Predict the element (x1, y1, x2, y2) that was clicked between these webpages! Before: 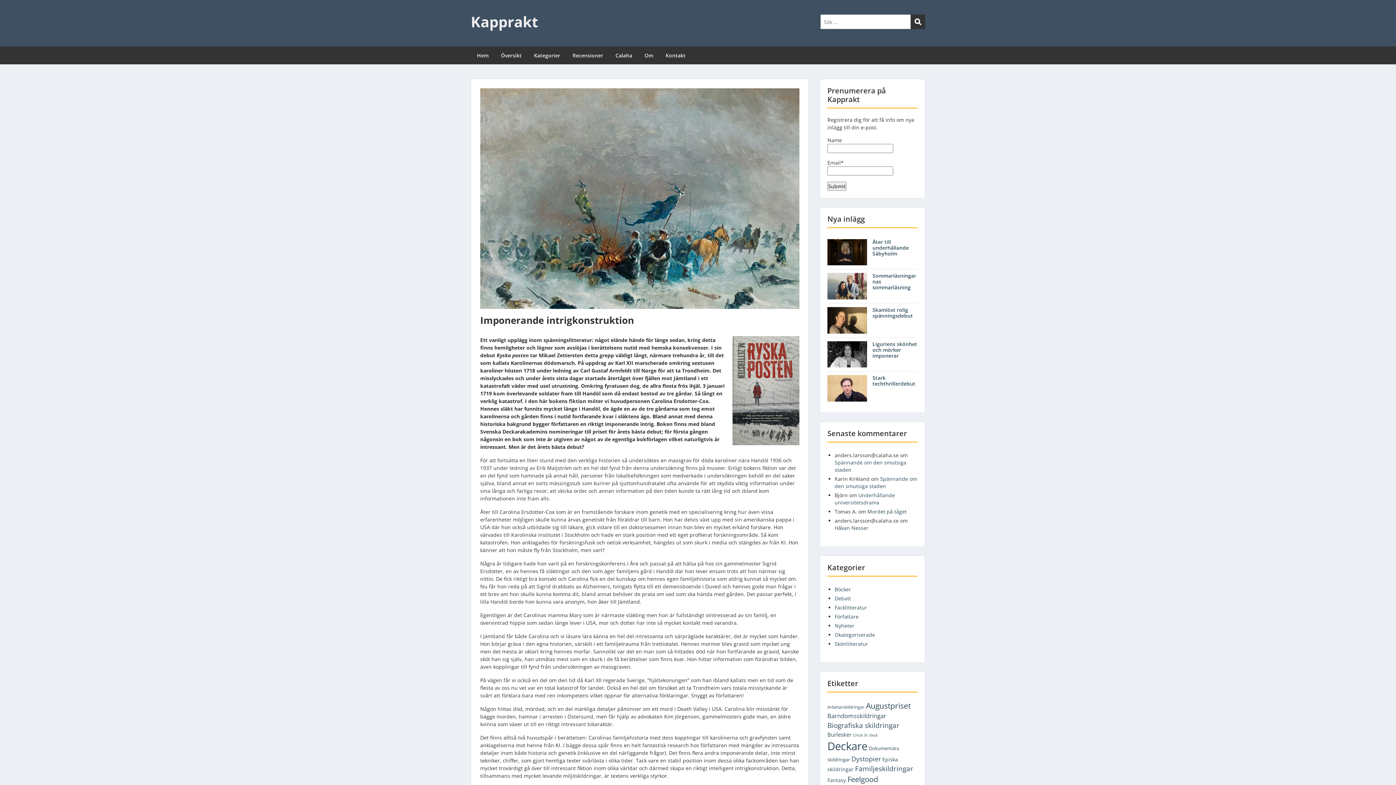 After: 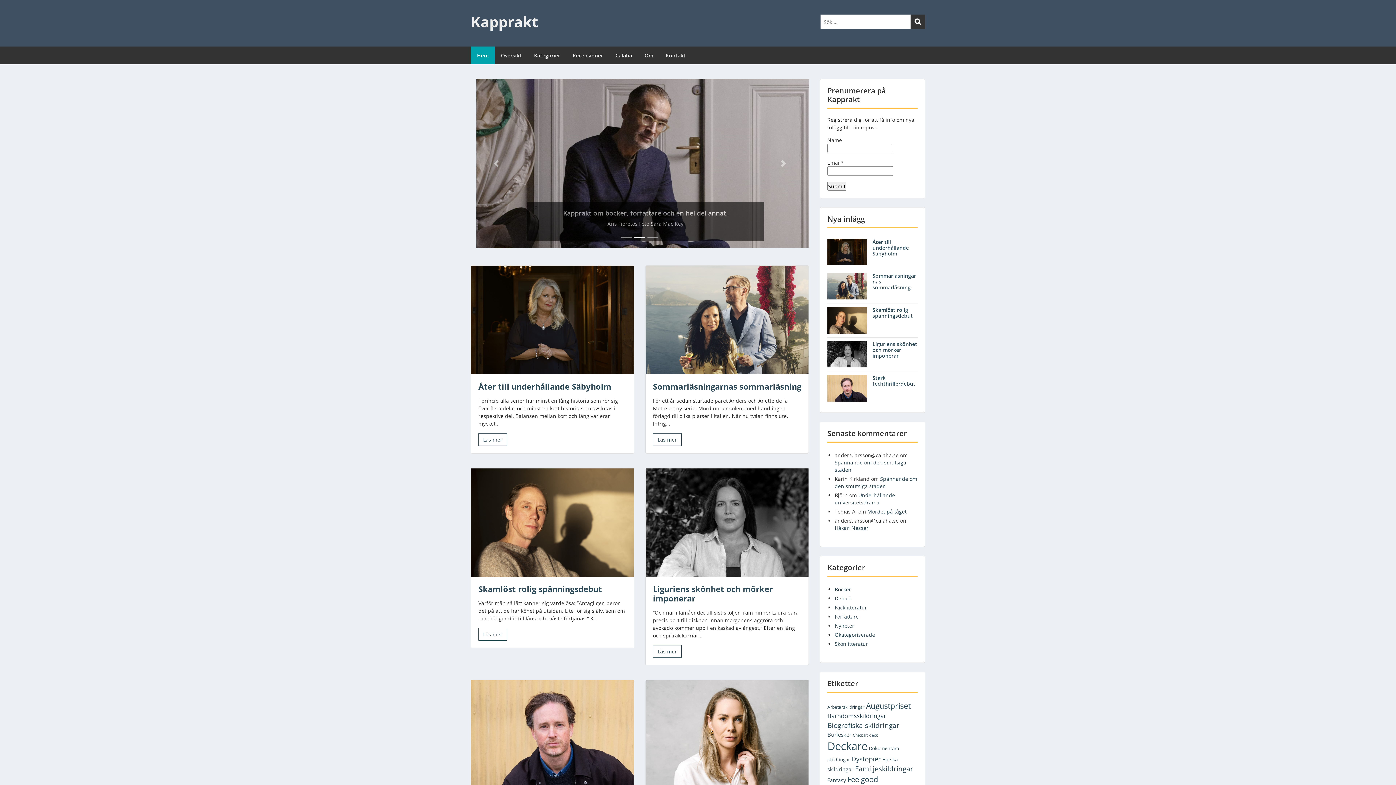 Action: label: Kapprakt bbox: (470, 11, 538, 31)